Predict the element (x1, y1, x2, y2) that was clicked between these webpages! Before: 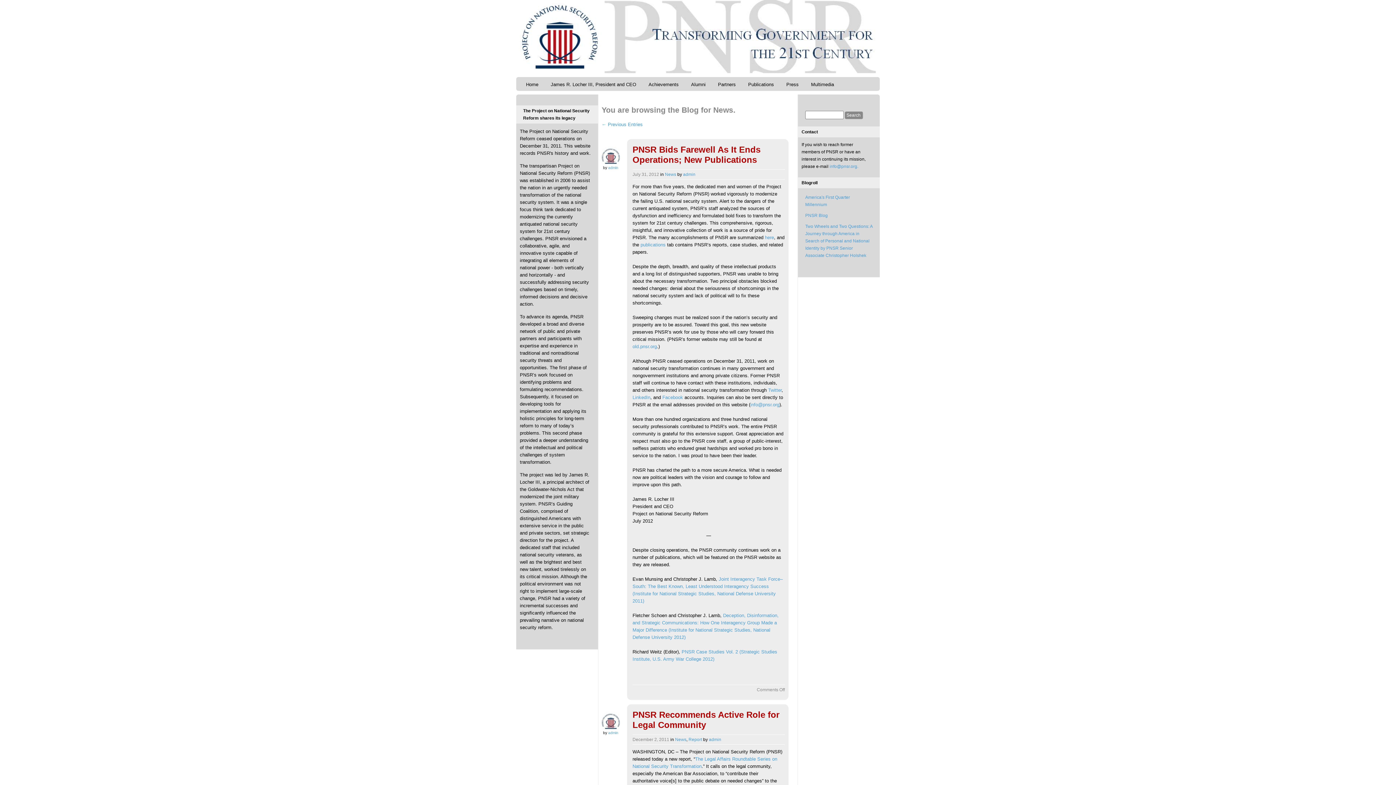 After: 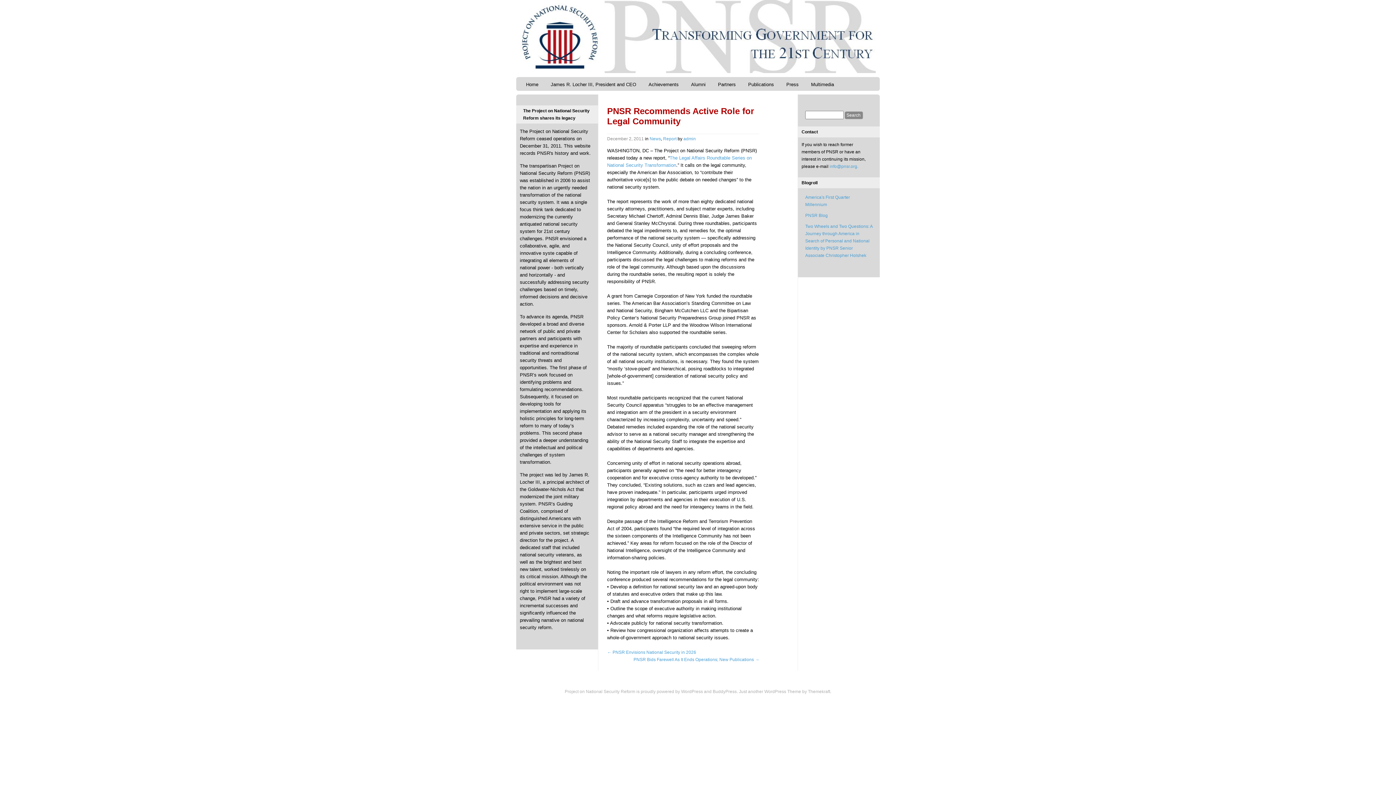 Action: label: PNSR Recommends Active Role for Legal Community bbox: (632, 709, 779, 730)